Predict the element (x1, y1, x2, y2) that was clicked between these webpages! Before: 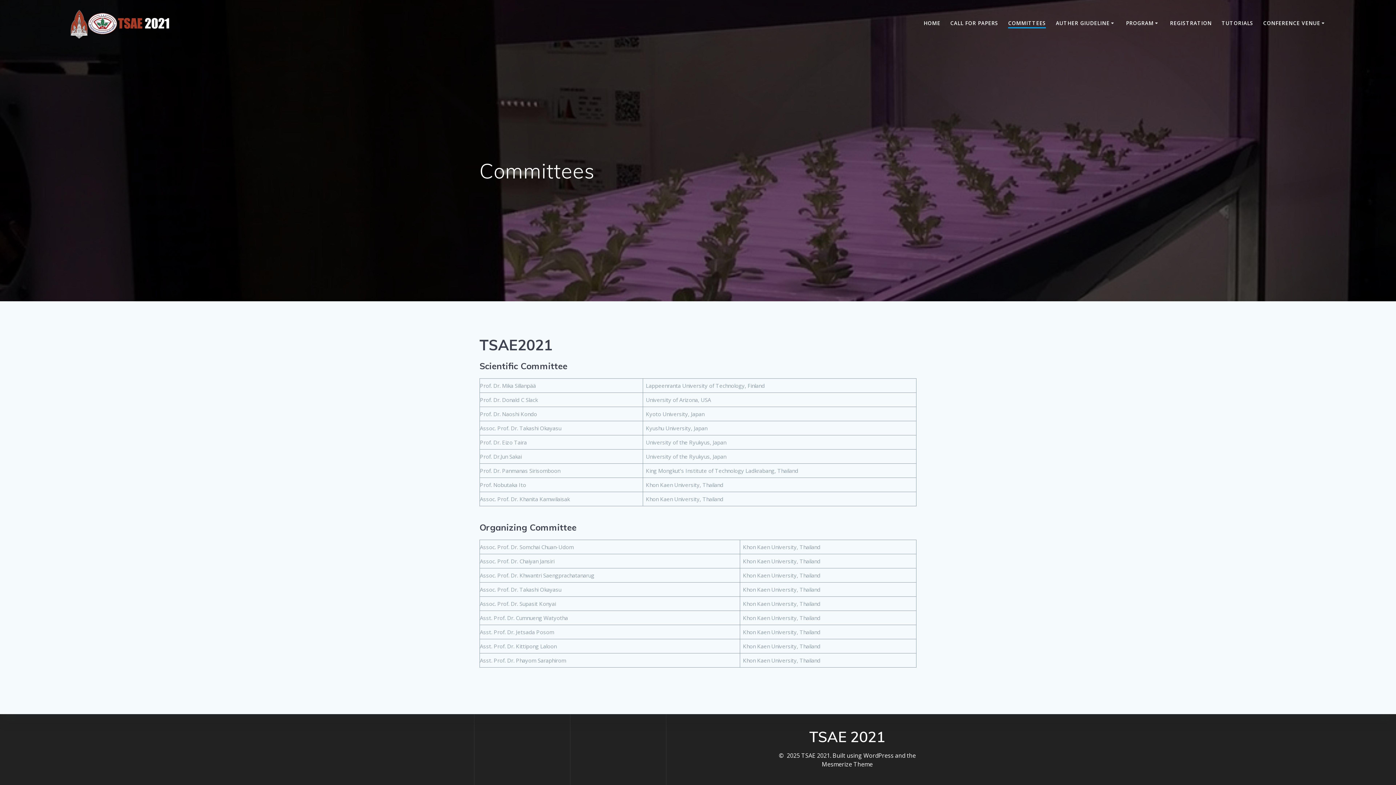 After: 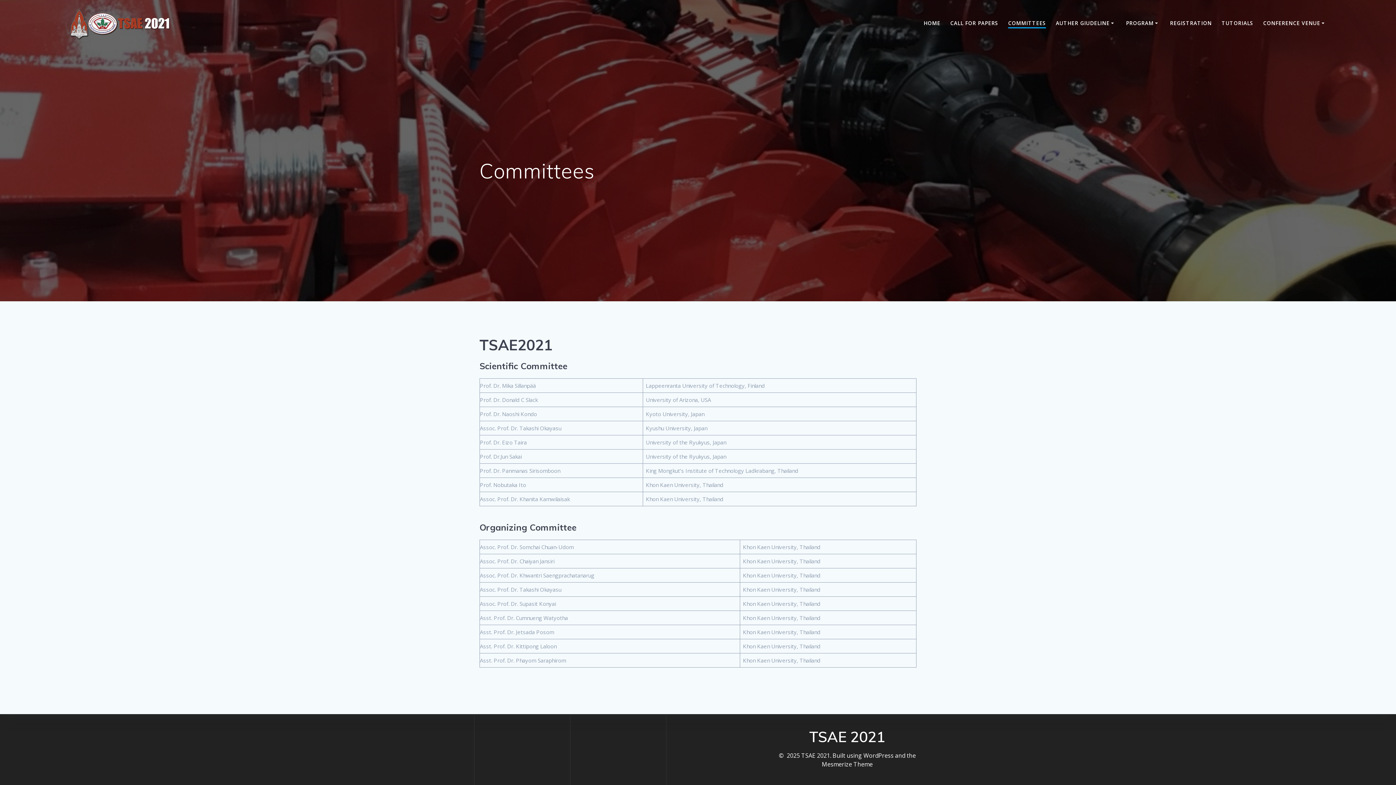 Action: label: COMMITTEES bbox: (1008, 19, 1046, 28)